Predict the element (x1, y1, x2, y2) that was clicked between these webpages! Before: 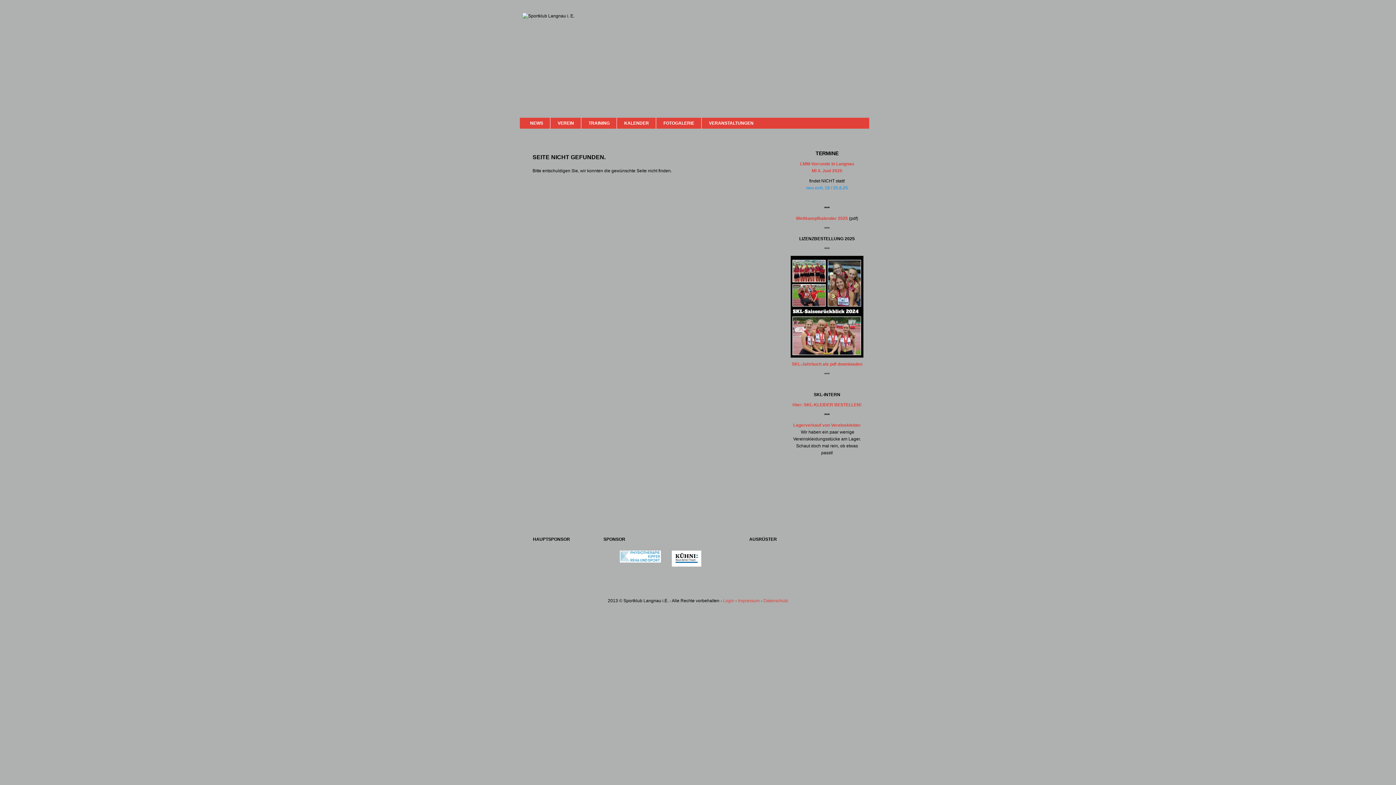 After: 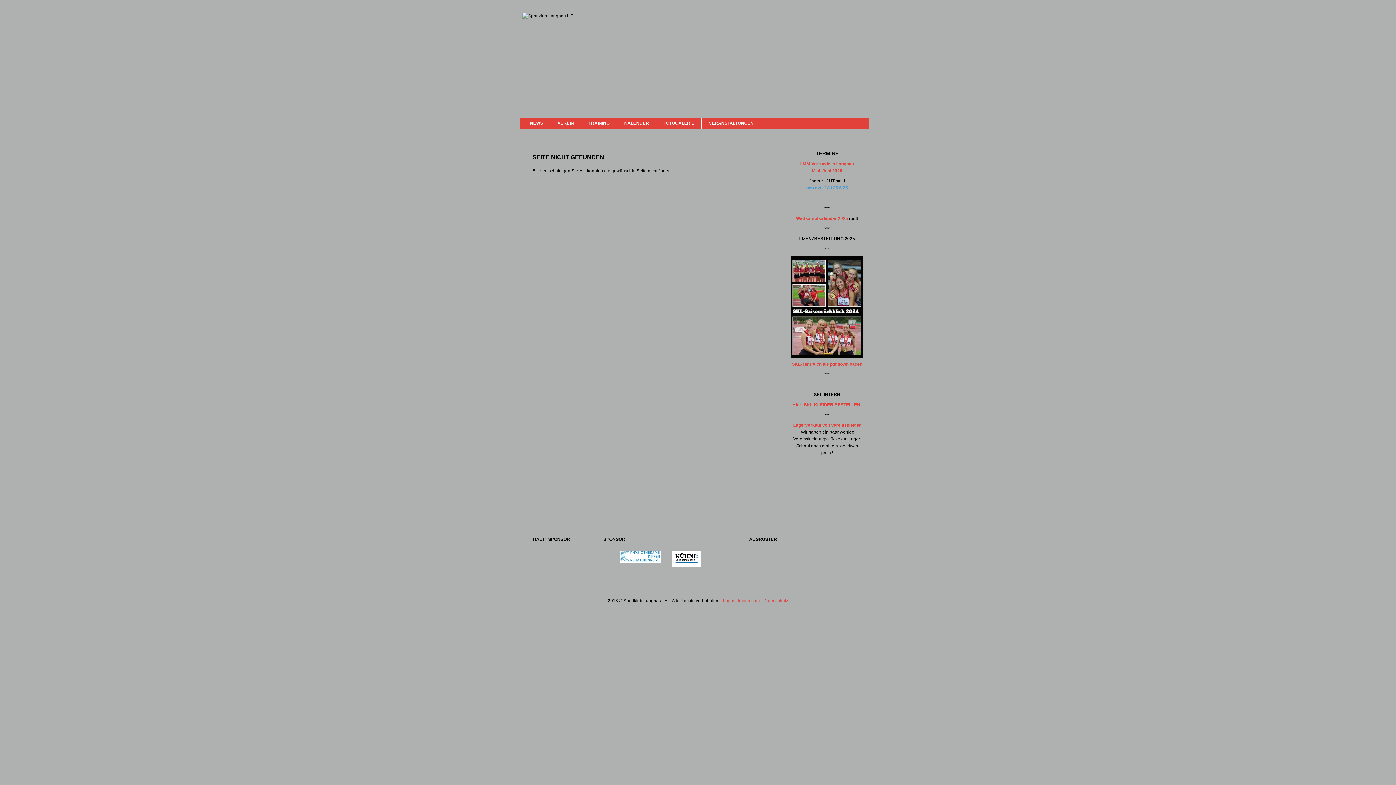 Action: label: facebook bbox: (843, 119, 845, 125)